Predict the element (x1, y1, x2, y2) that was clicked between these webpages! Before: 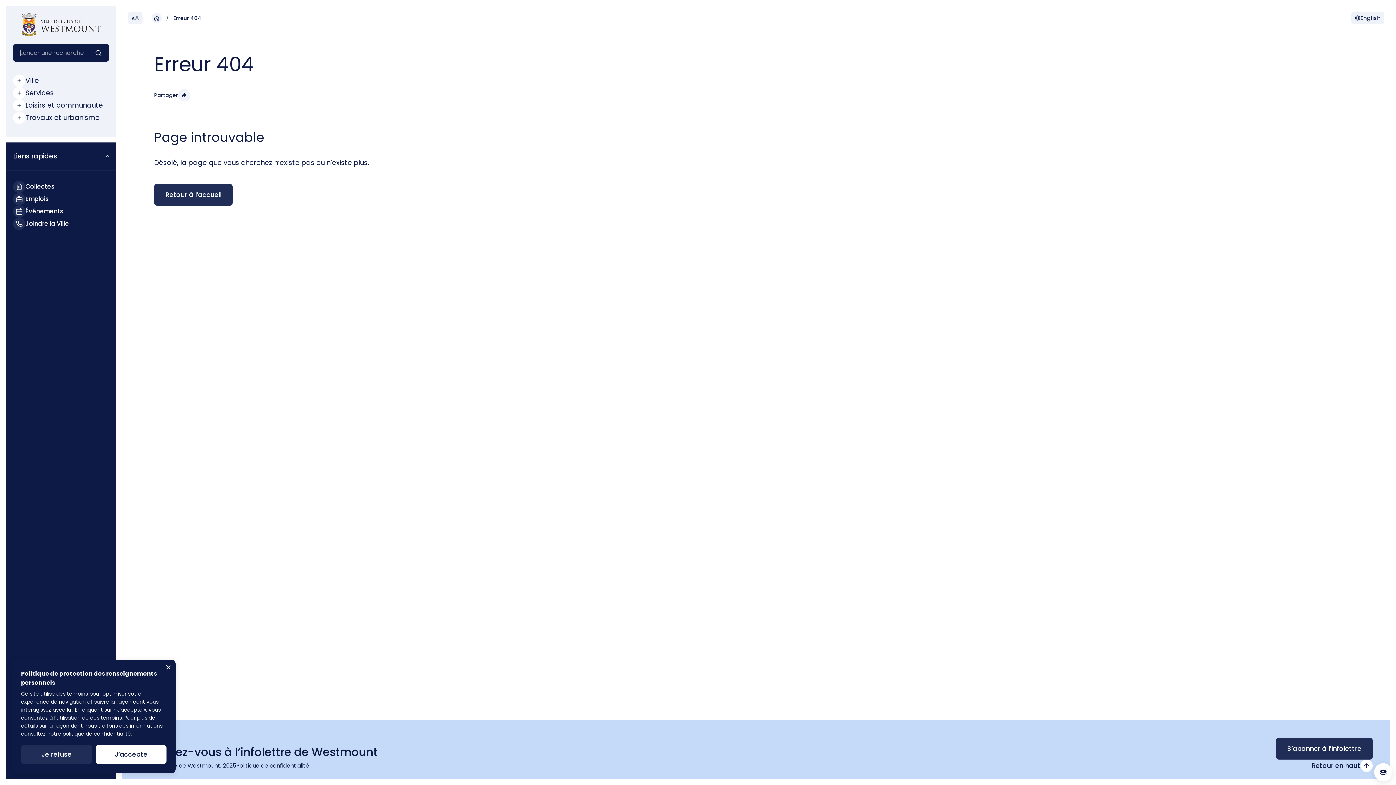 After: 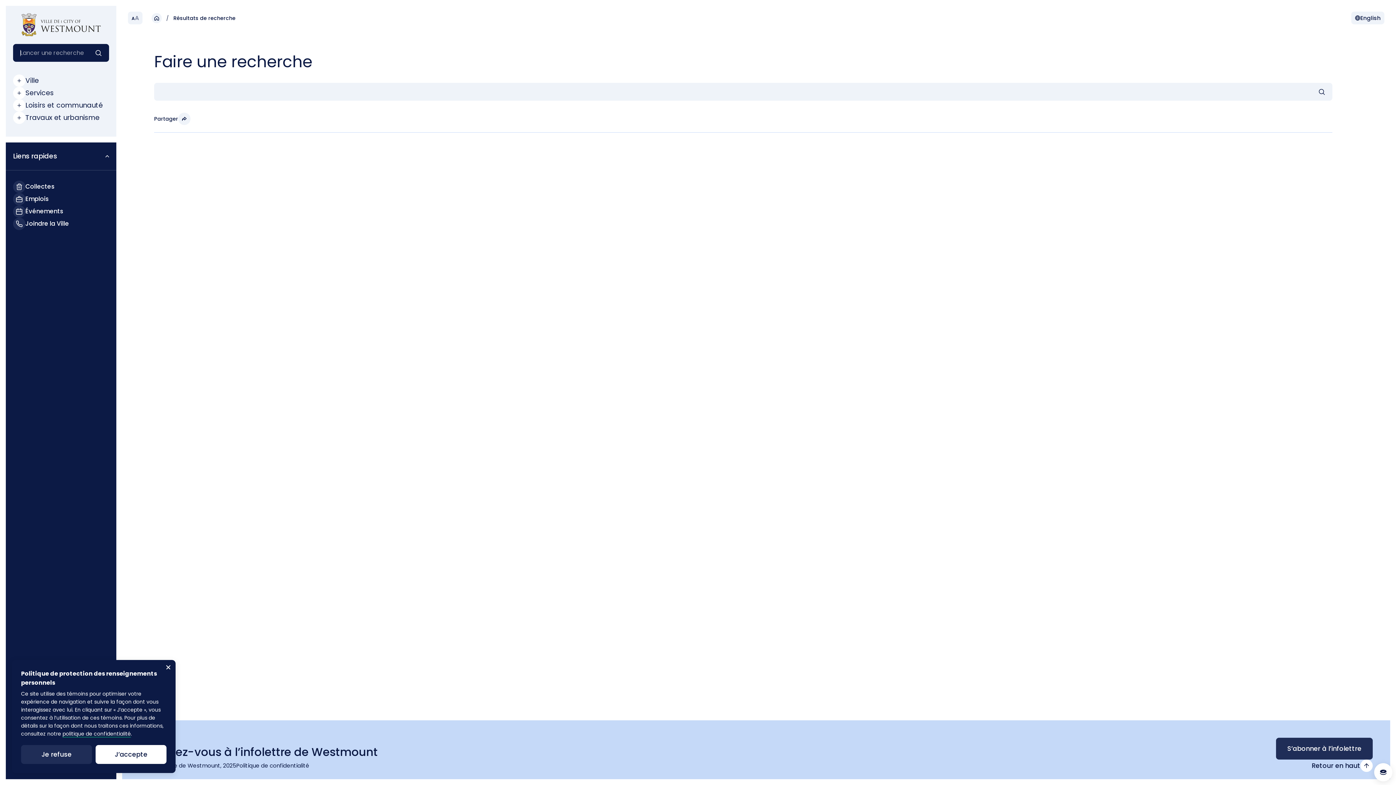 Action: bbox: (95, 49, 101, 56)